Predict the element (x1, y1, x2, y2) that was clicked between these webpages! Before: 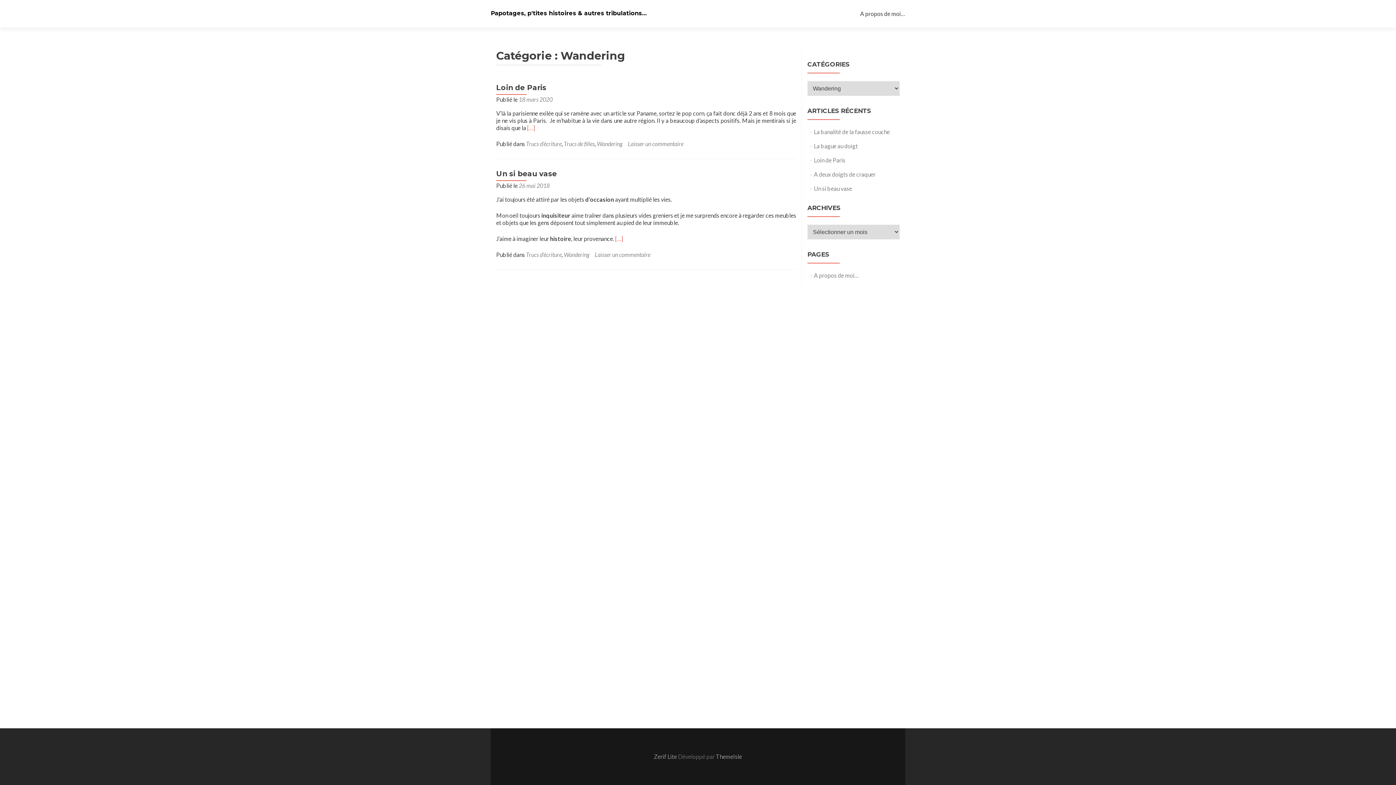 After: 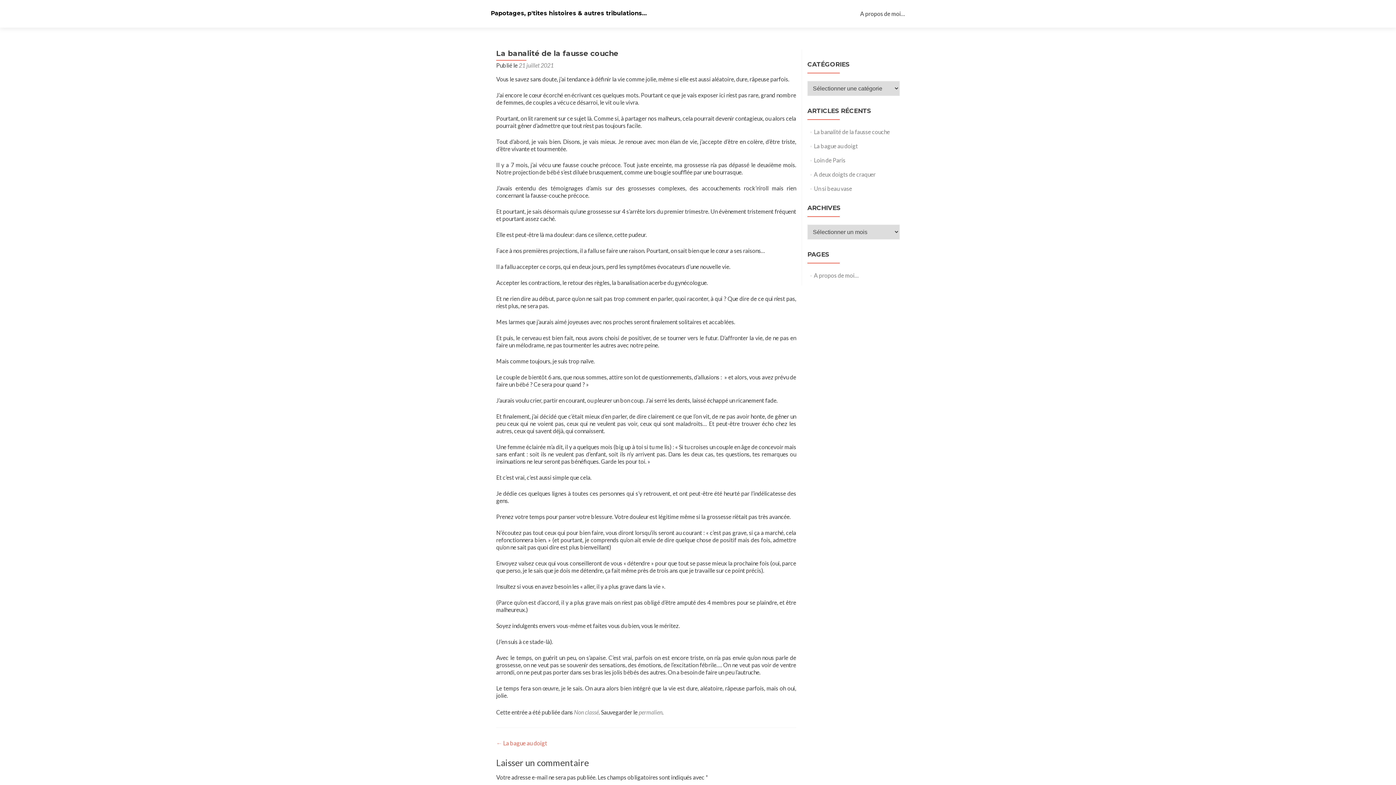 Action: label: La banalité de la fausse couche bbox: (814, 128, 890, 135)